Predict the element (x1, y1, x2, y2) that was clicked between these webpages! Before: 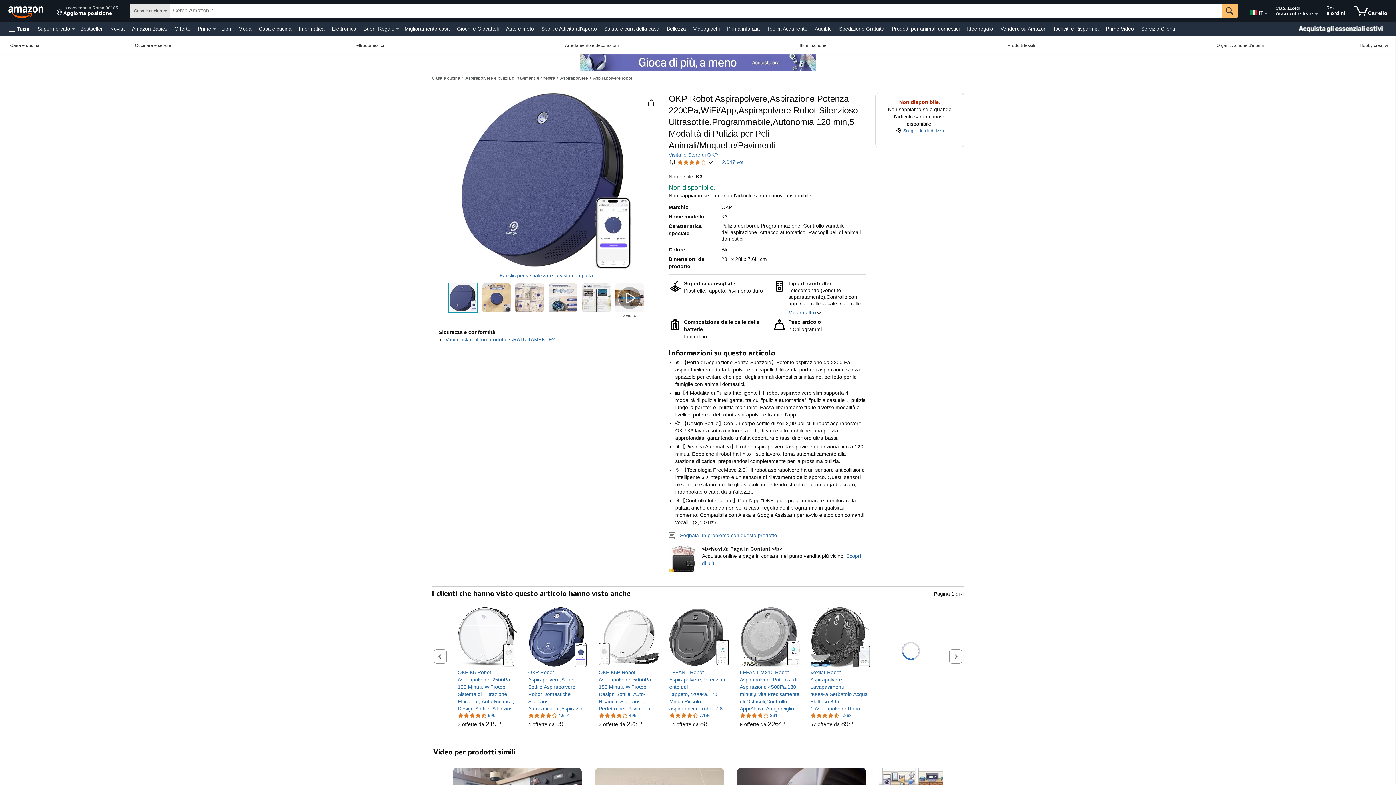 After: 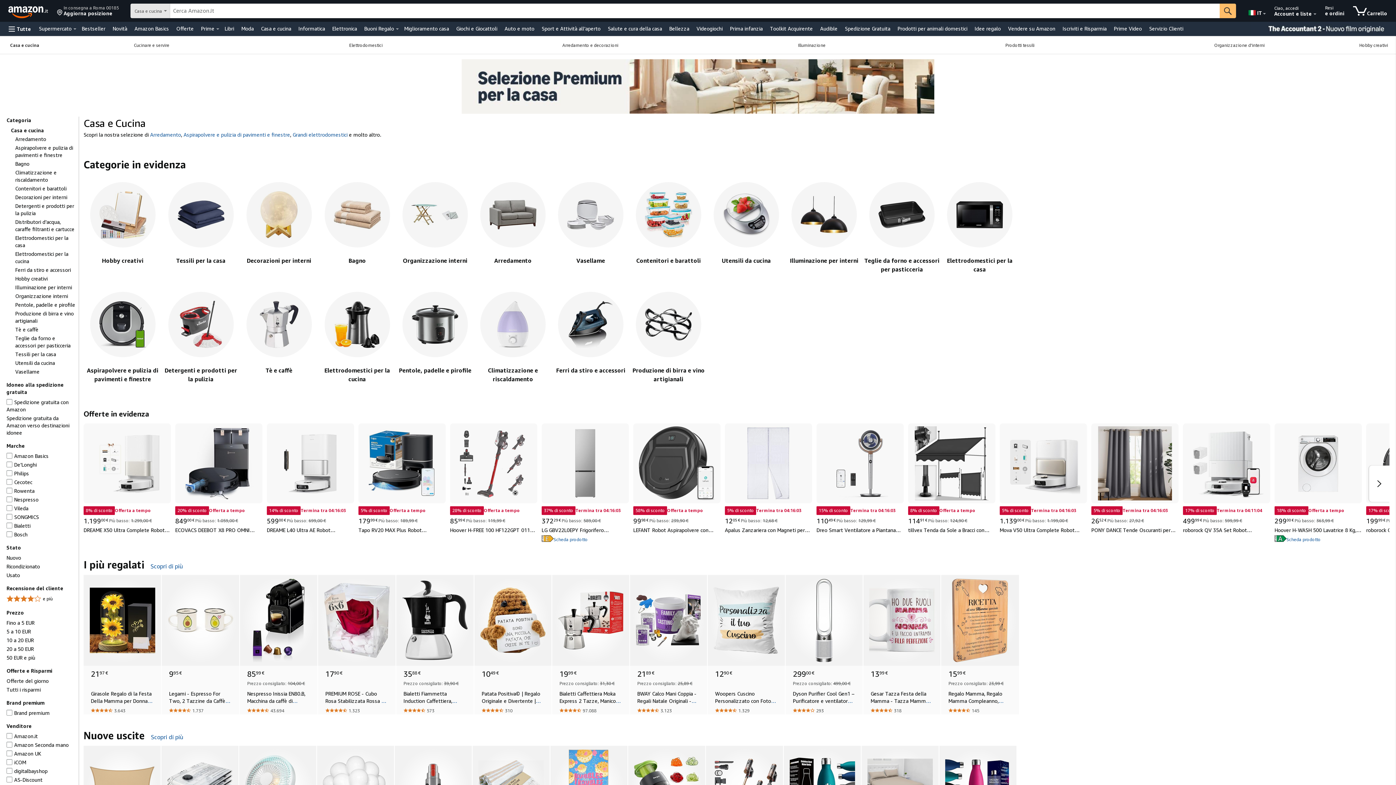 Action: bbox: (5, 36, 44, 53) label: Casa e cucina